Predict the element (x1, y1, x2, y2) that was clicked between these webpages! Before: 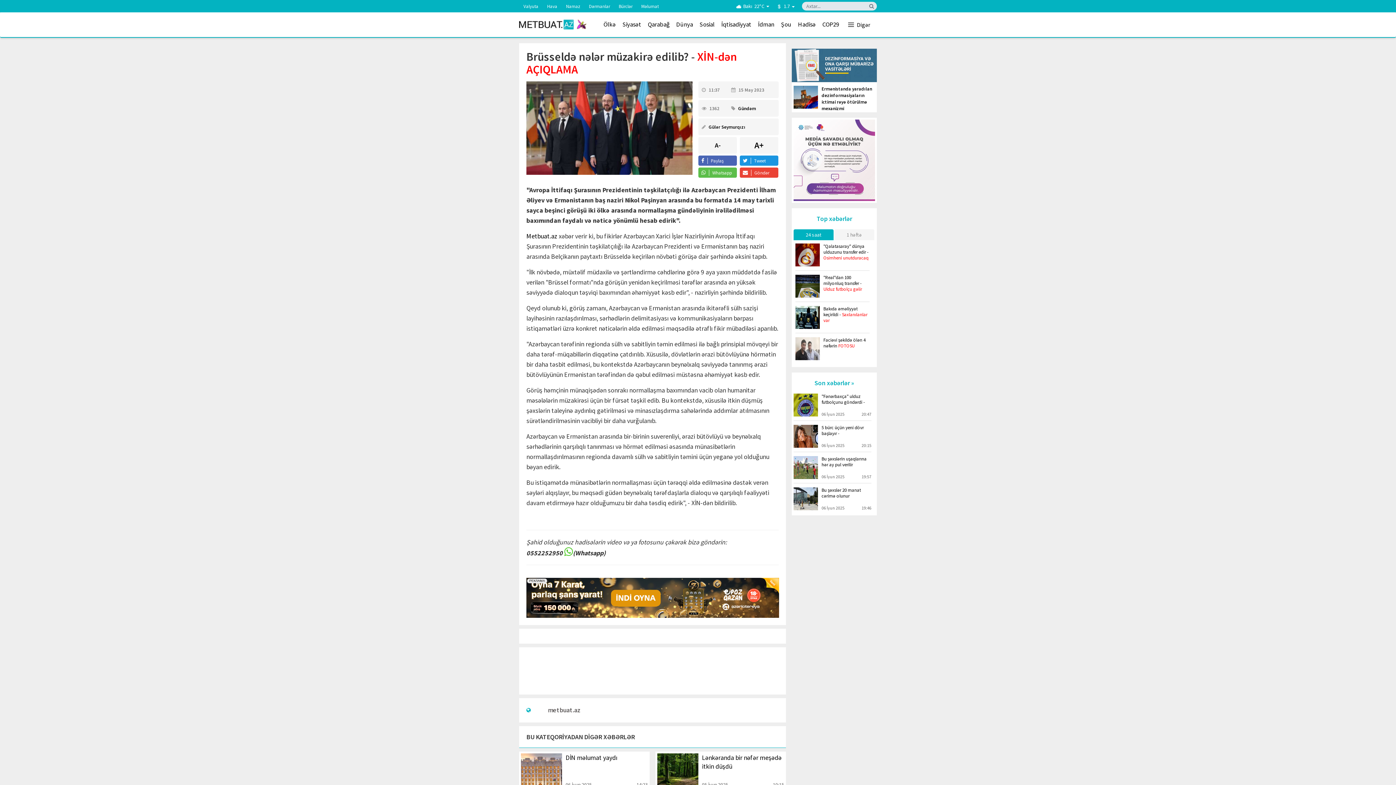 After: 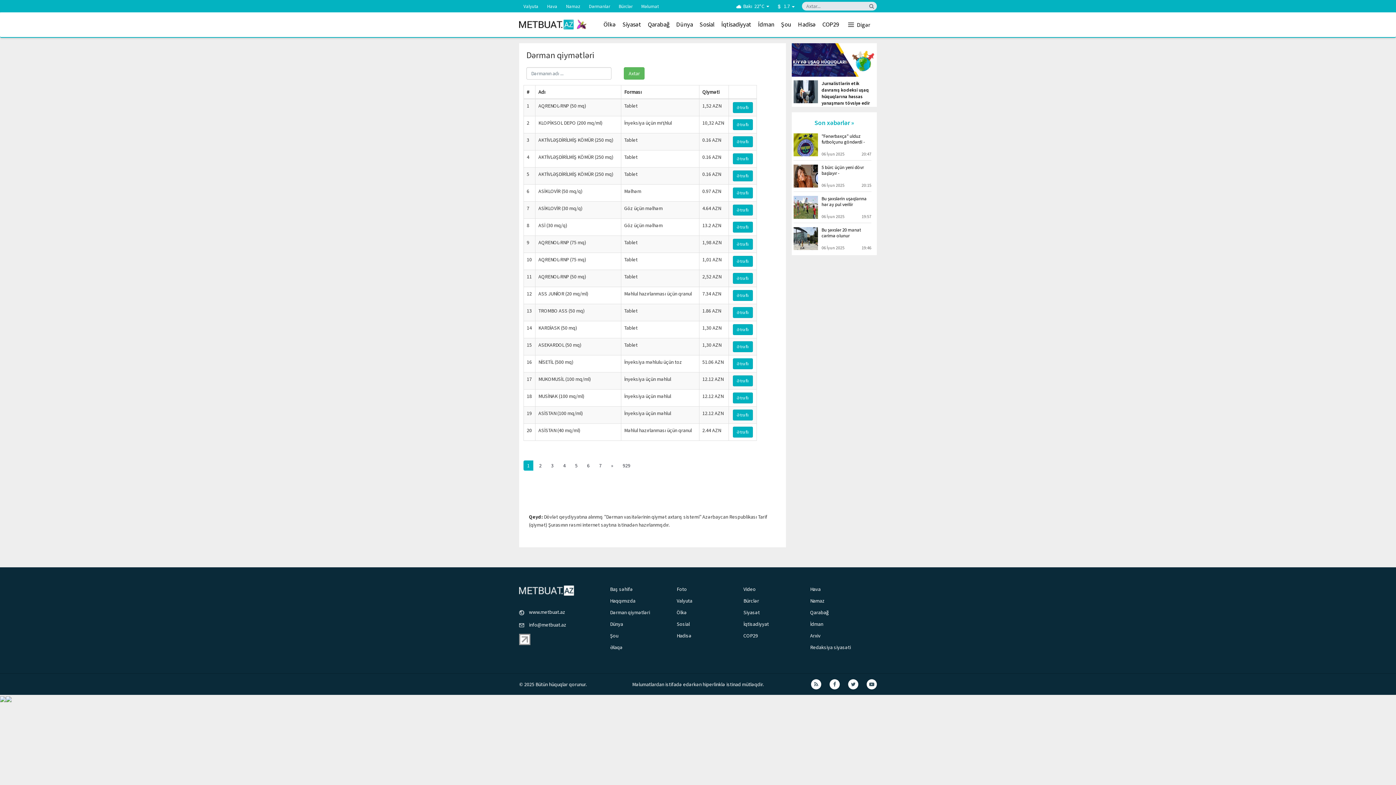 Action: label: Dərmanlar bbox: (584, 0, 614, 13)